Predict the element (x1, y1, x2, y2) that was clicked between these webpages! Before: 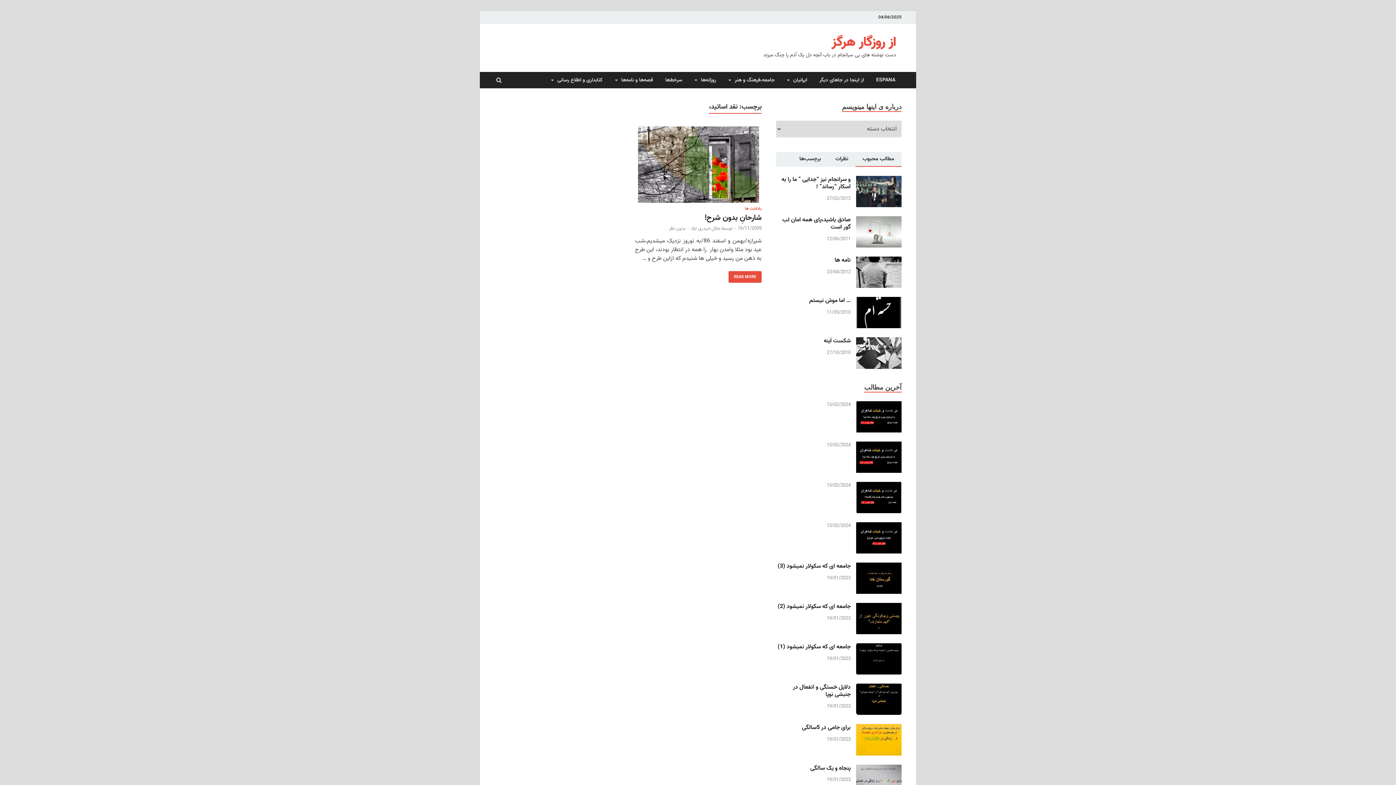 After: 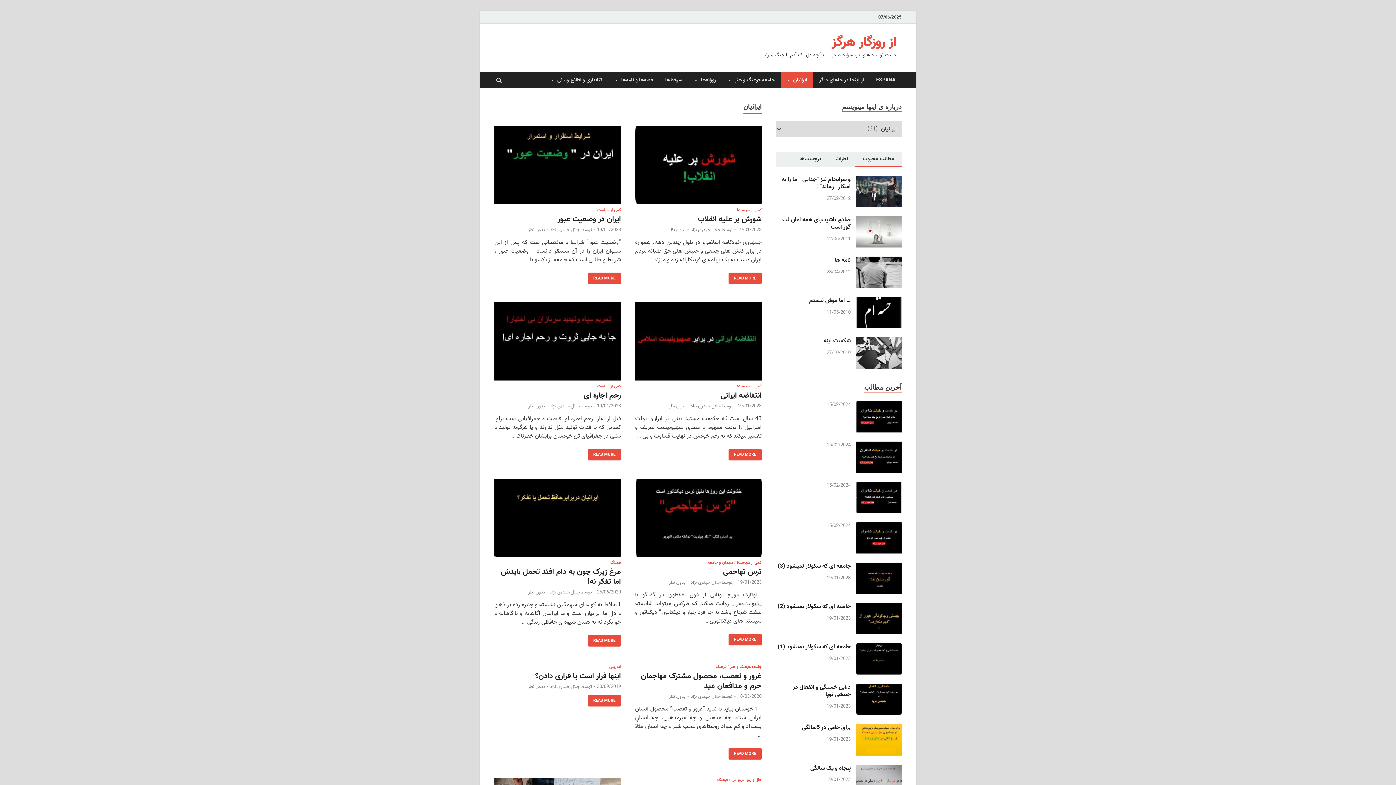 Action: bbox: (781, 72, 813, 88) label: ایرانیان